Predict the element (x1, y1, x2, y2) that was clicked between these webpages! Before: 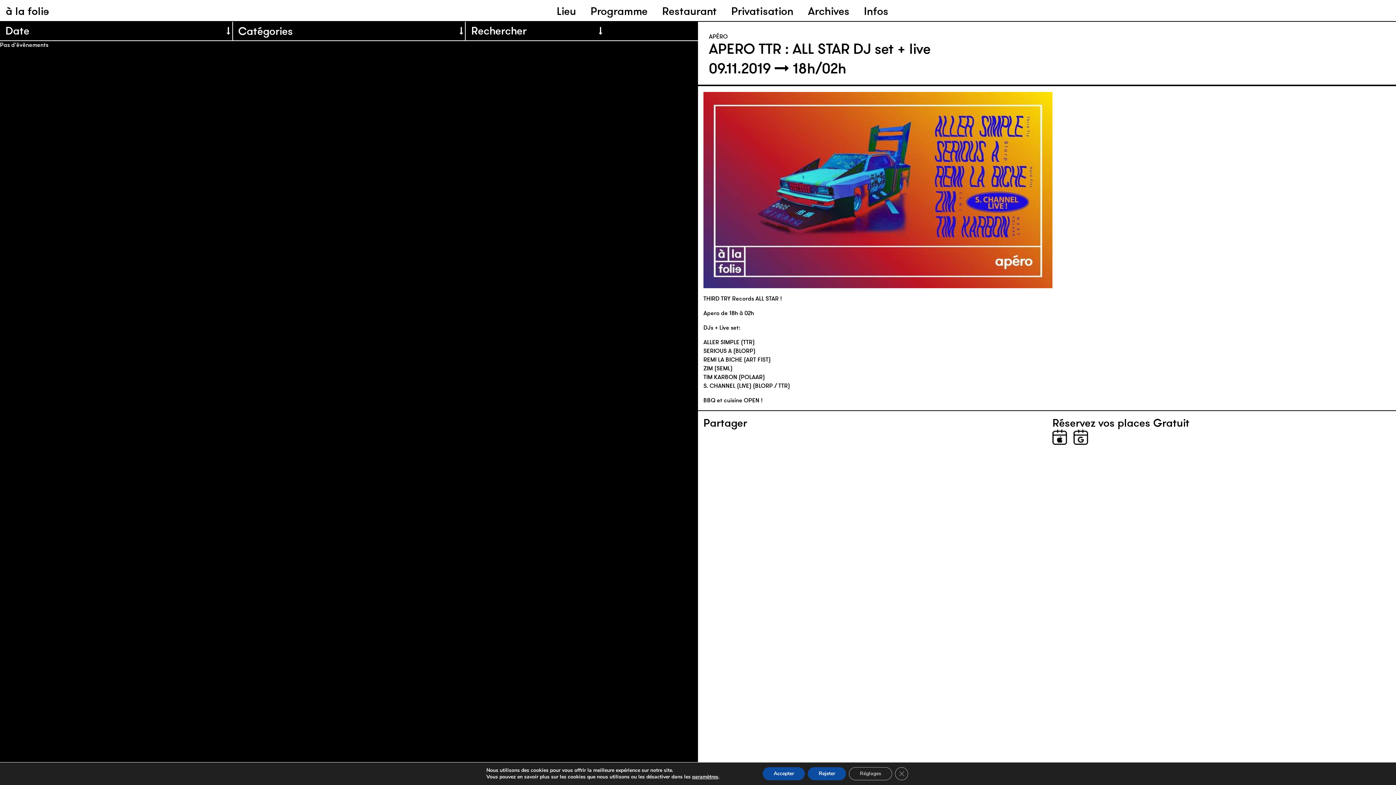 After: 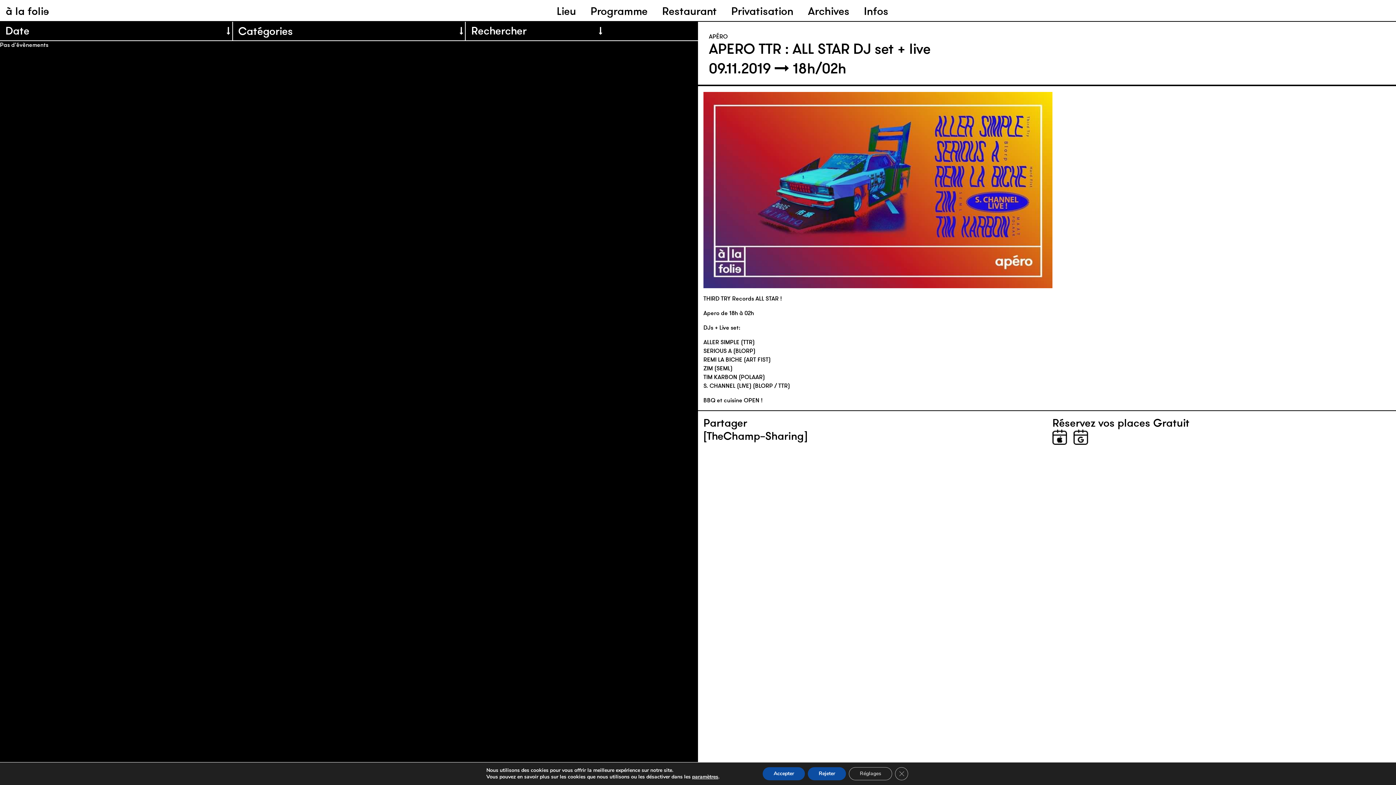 Action: bbox: (703, 416, 1041, 429) label: Partager